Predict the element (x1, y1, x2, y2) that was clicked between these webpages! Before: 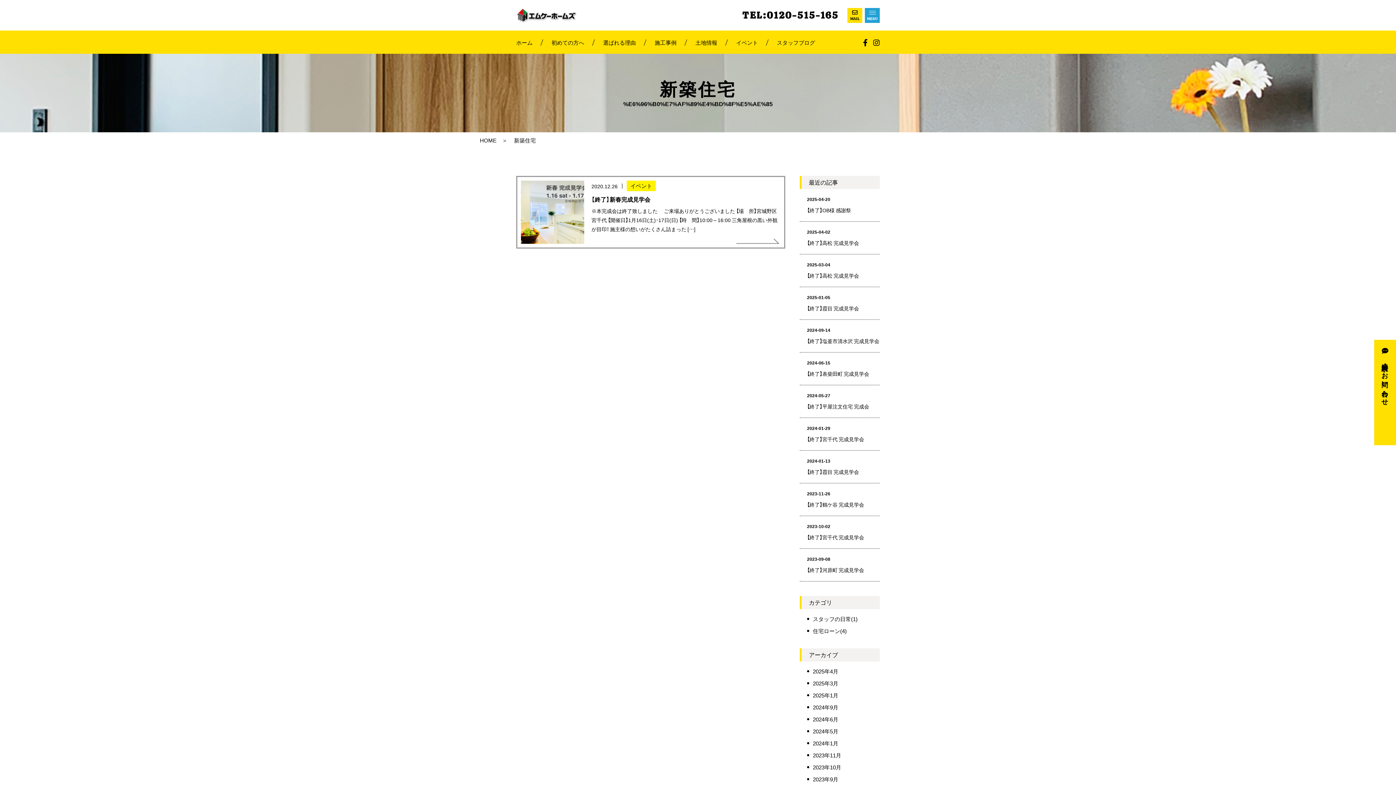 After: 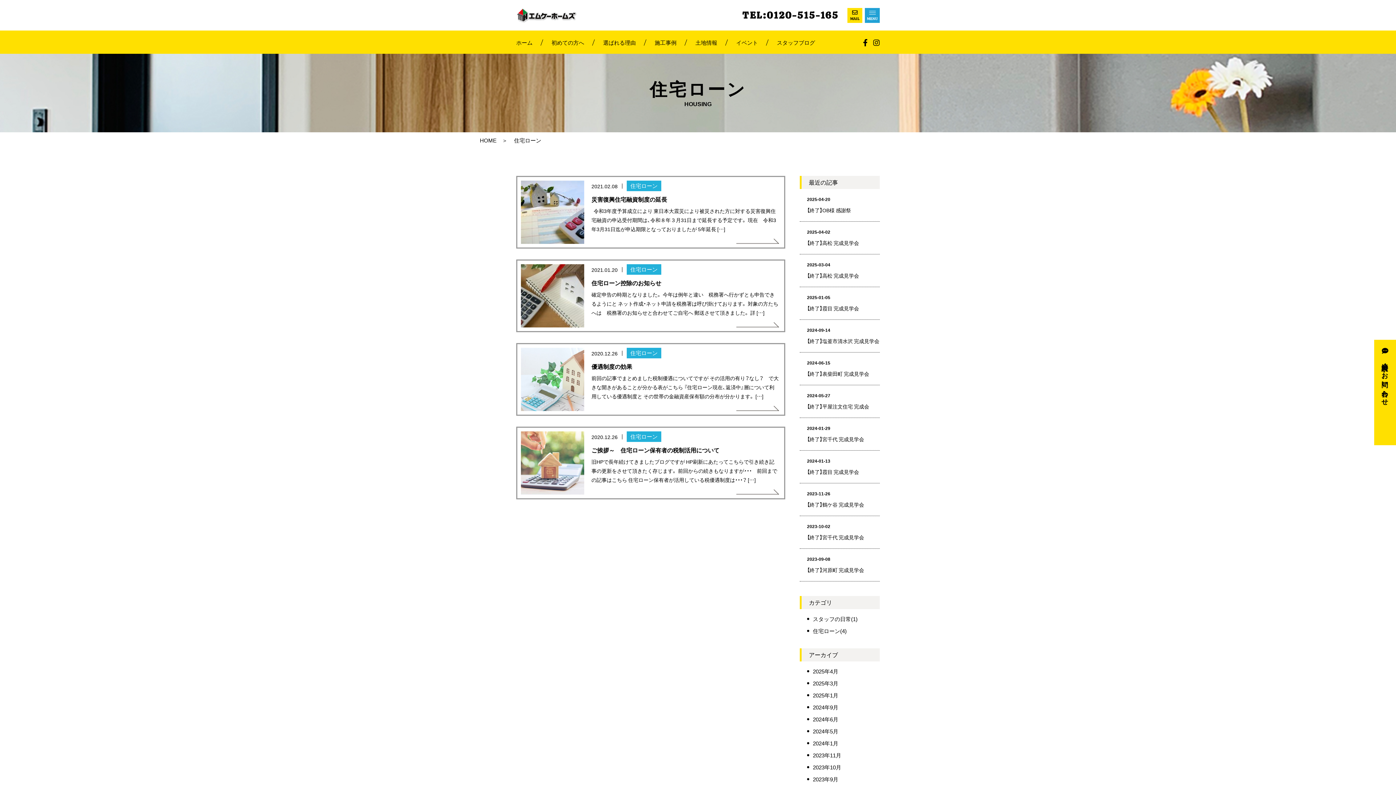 Action: bbox: (807, 627, 846, 635) label: 住宅ローン(4)